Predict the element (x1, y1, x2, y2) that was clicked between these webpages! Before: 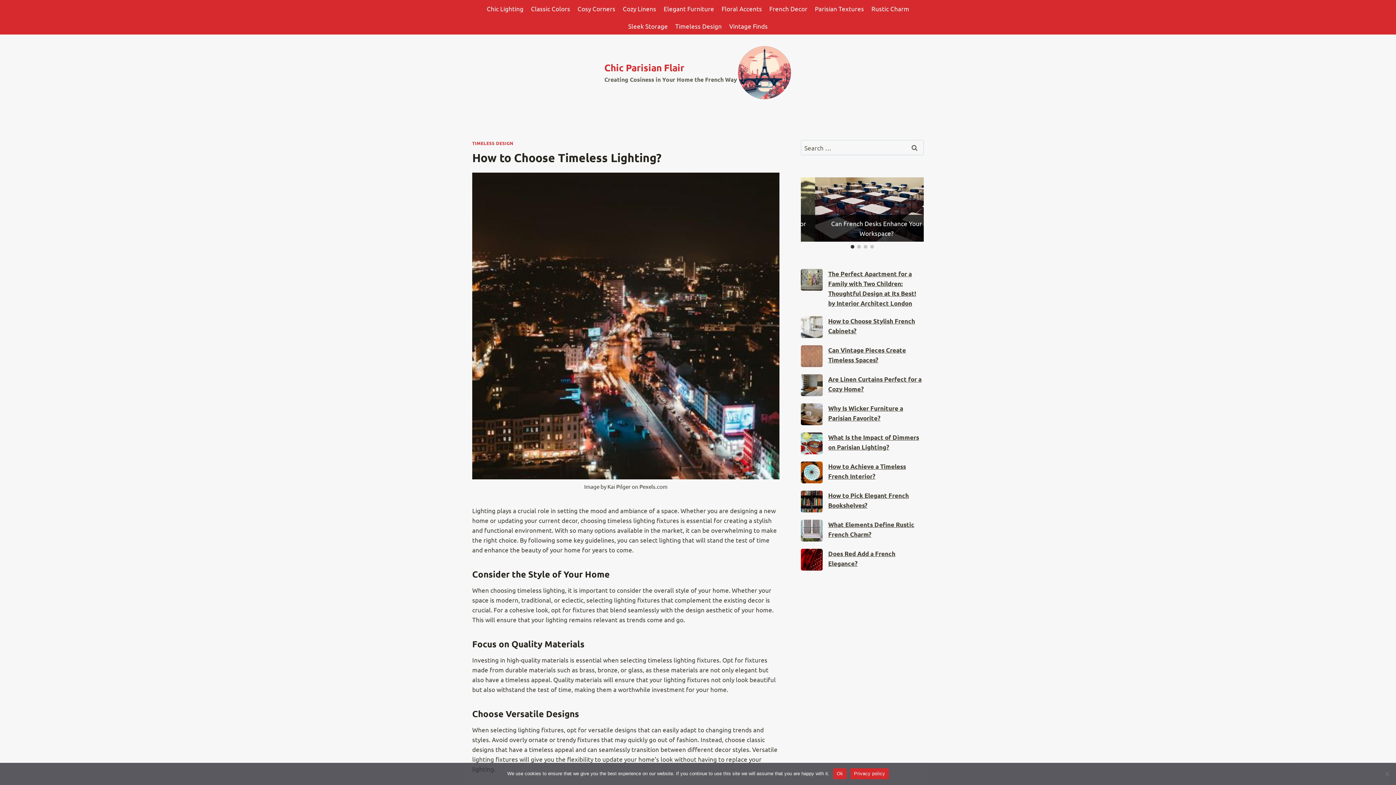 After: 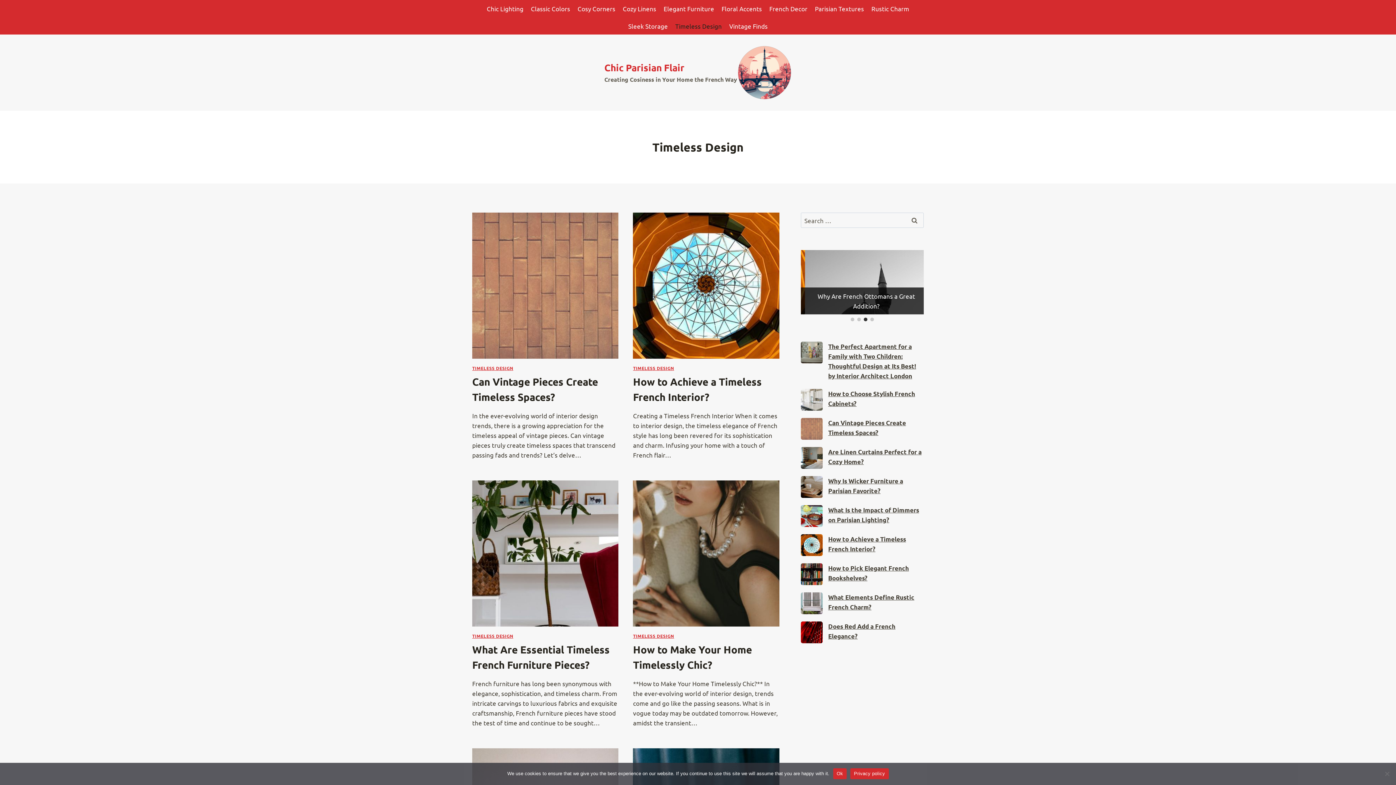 Action: bbox: (671, 17, 725, 34) label: Timeless Design